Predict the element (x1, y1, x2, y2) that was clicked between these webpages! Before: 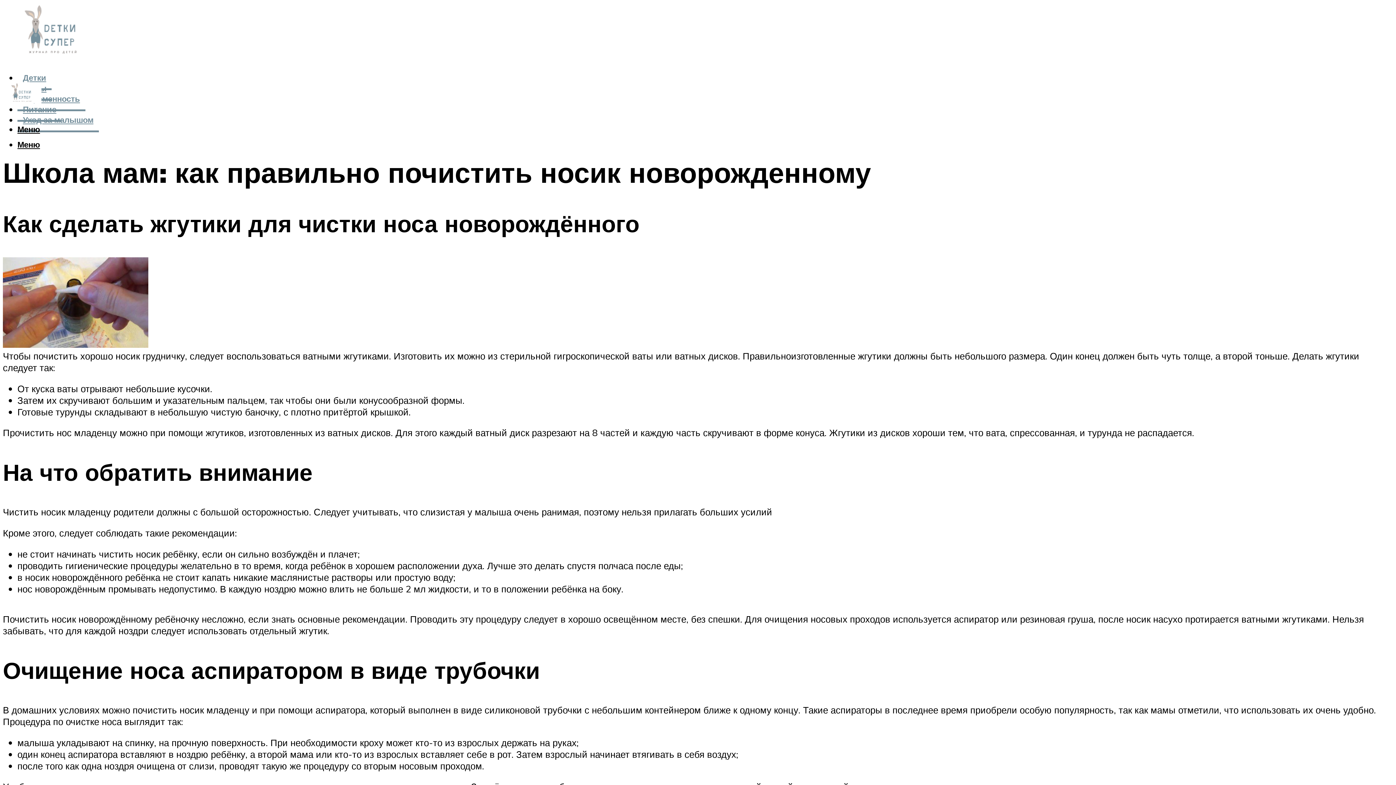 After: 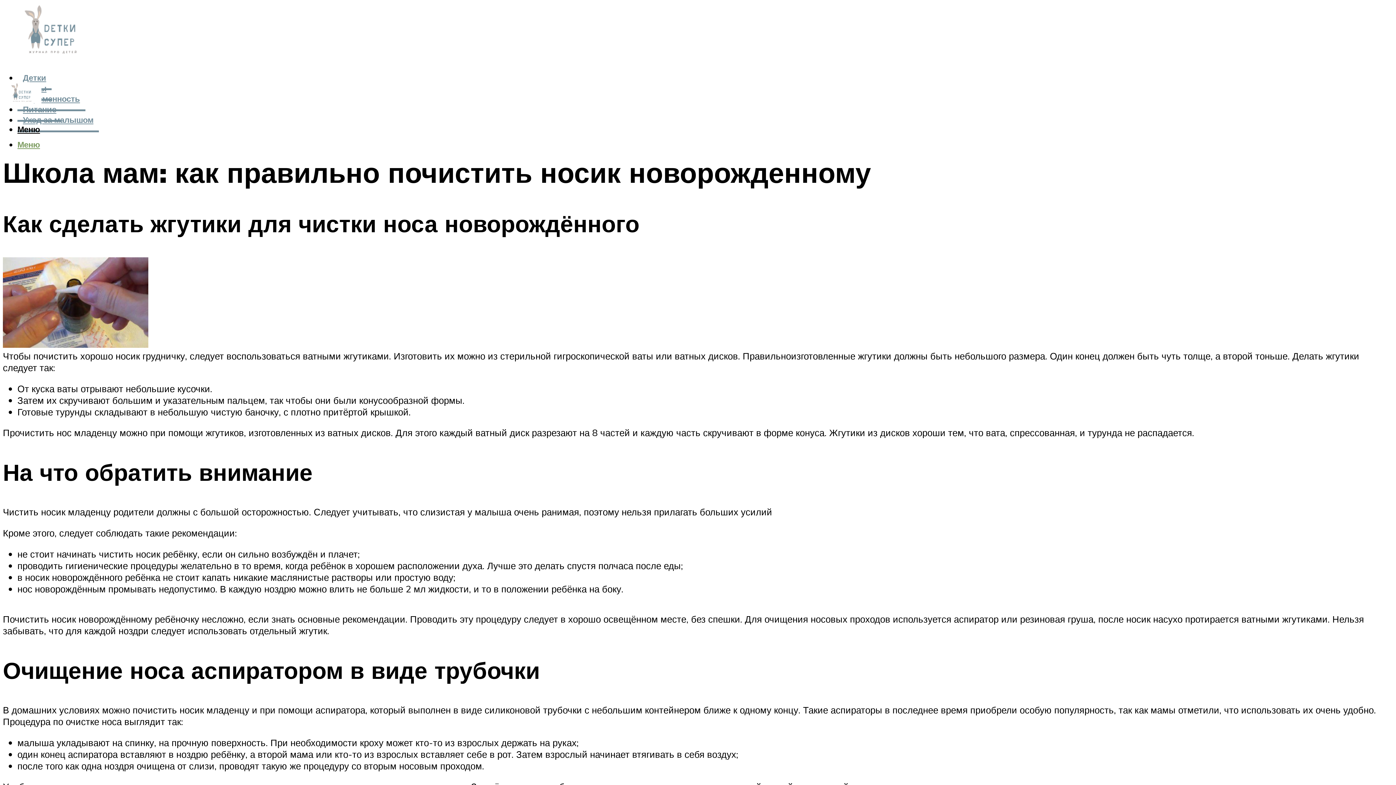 Action: label: Меню bbox: (17, 139, 40, 149)